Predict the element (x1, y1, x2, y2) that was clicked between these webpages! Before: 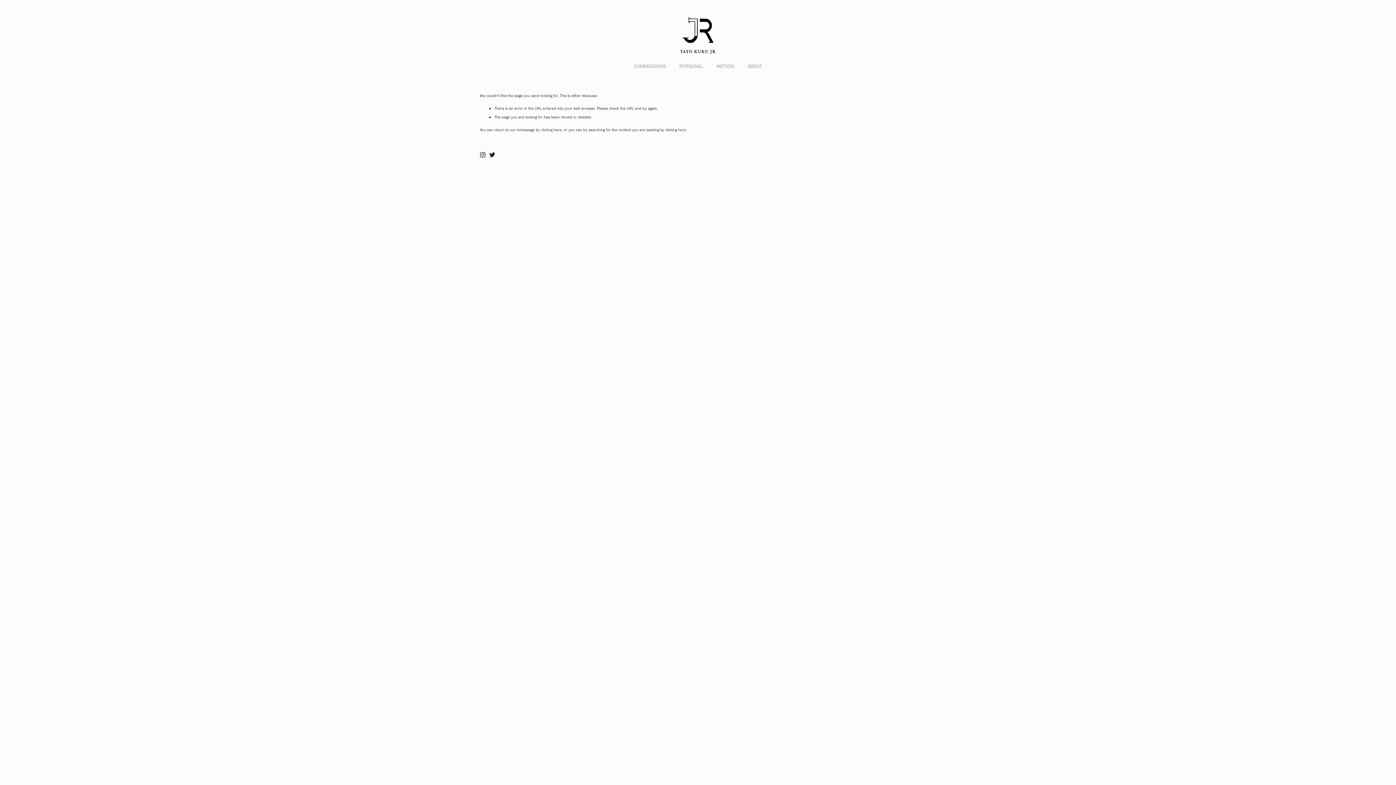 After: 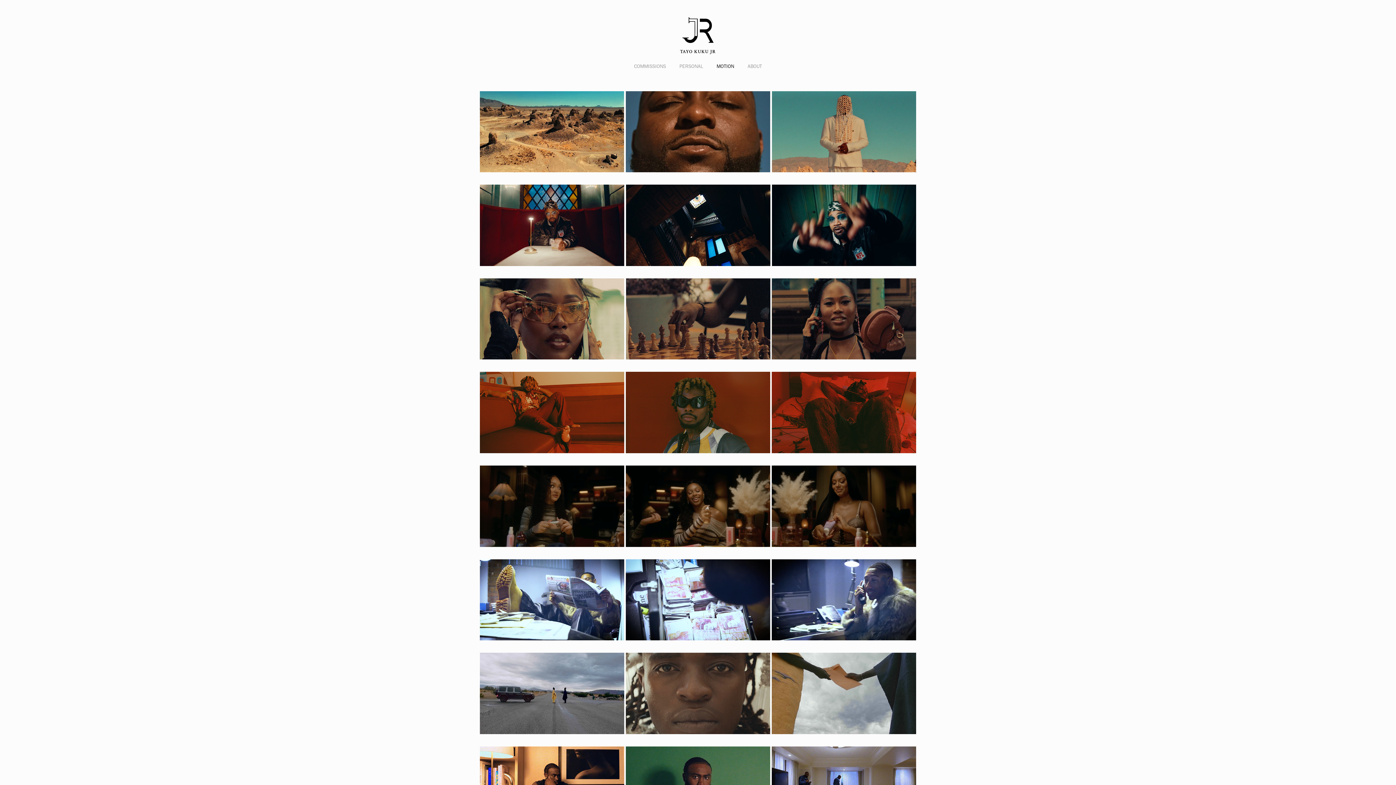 Action: label: MOTION bbox: (716, 63, 734, 69)